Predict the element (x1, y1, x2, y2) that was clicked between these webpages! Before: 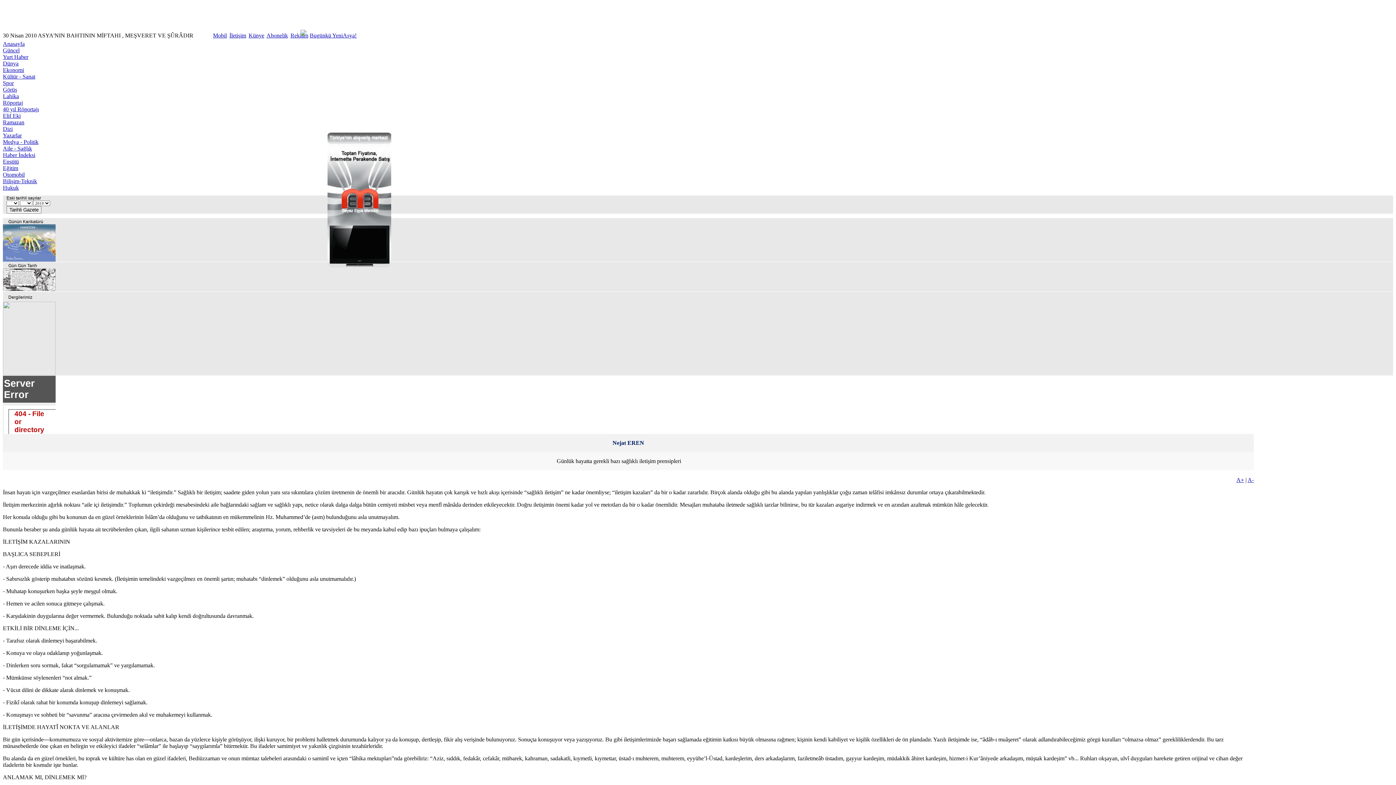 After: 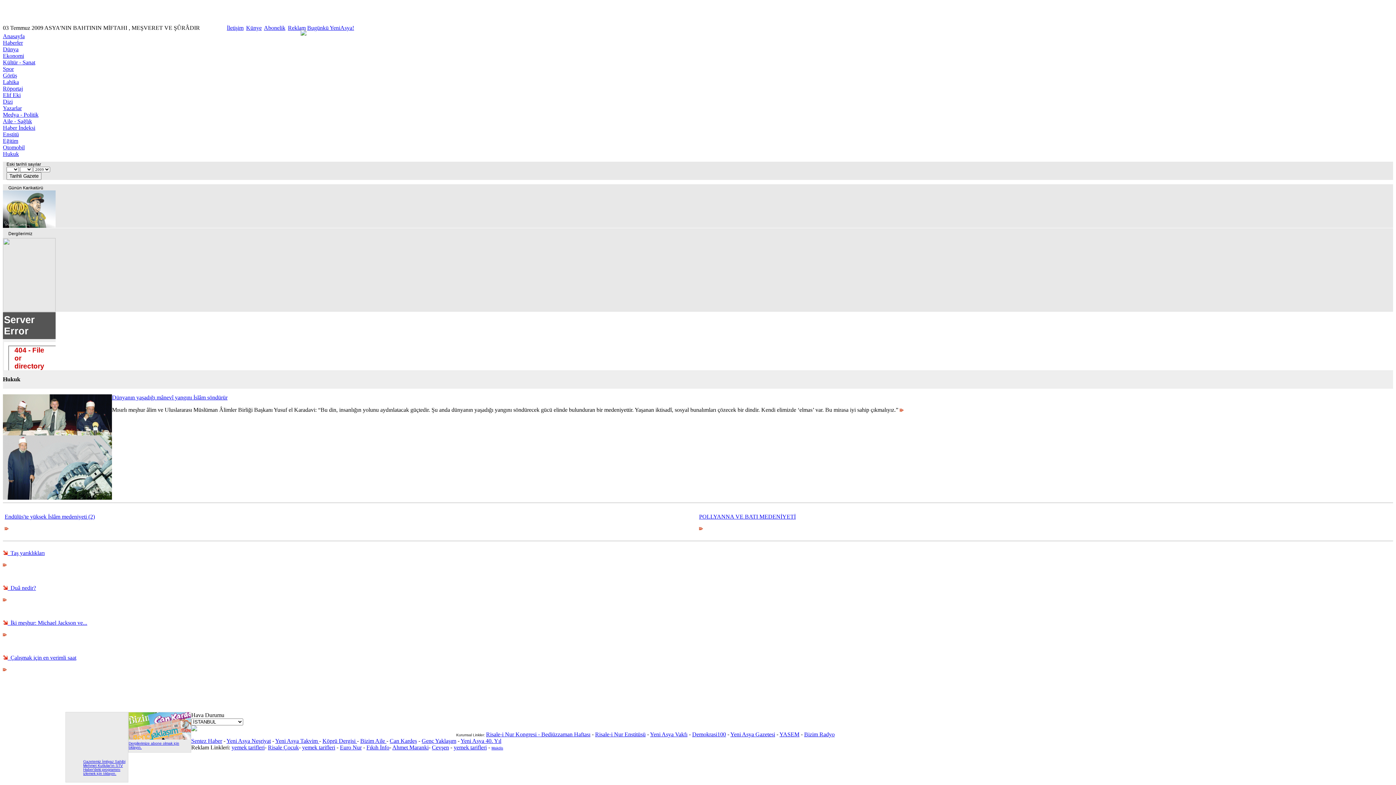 Action: bbox: (2, 184, 18, 190) label: Hukuk